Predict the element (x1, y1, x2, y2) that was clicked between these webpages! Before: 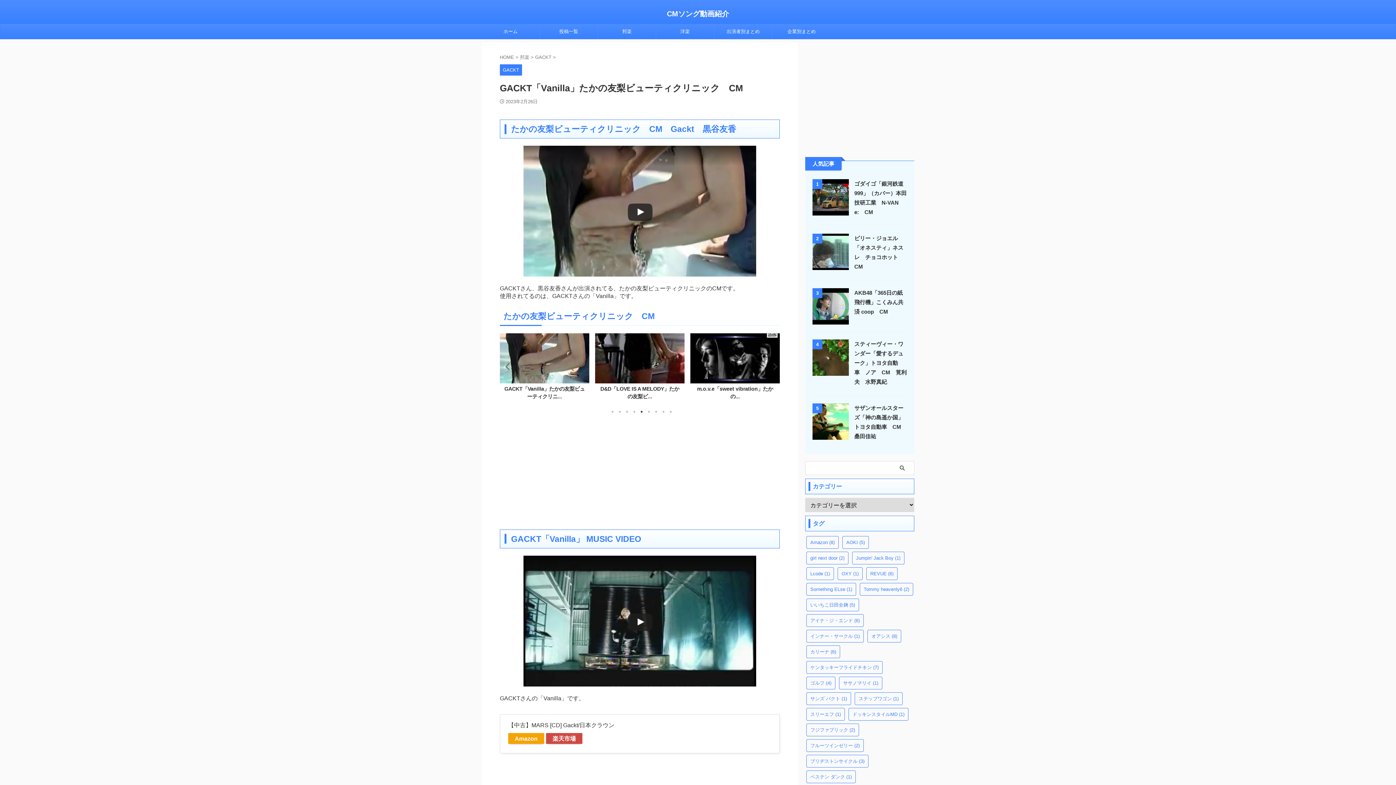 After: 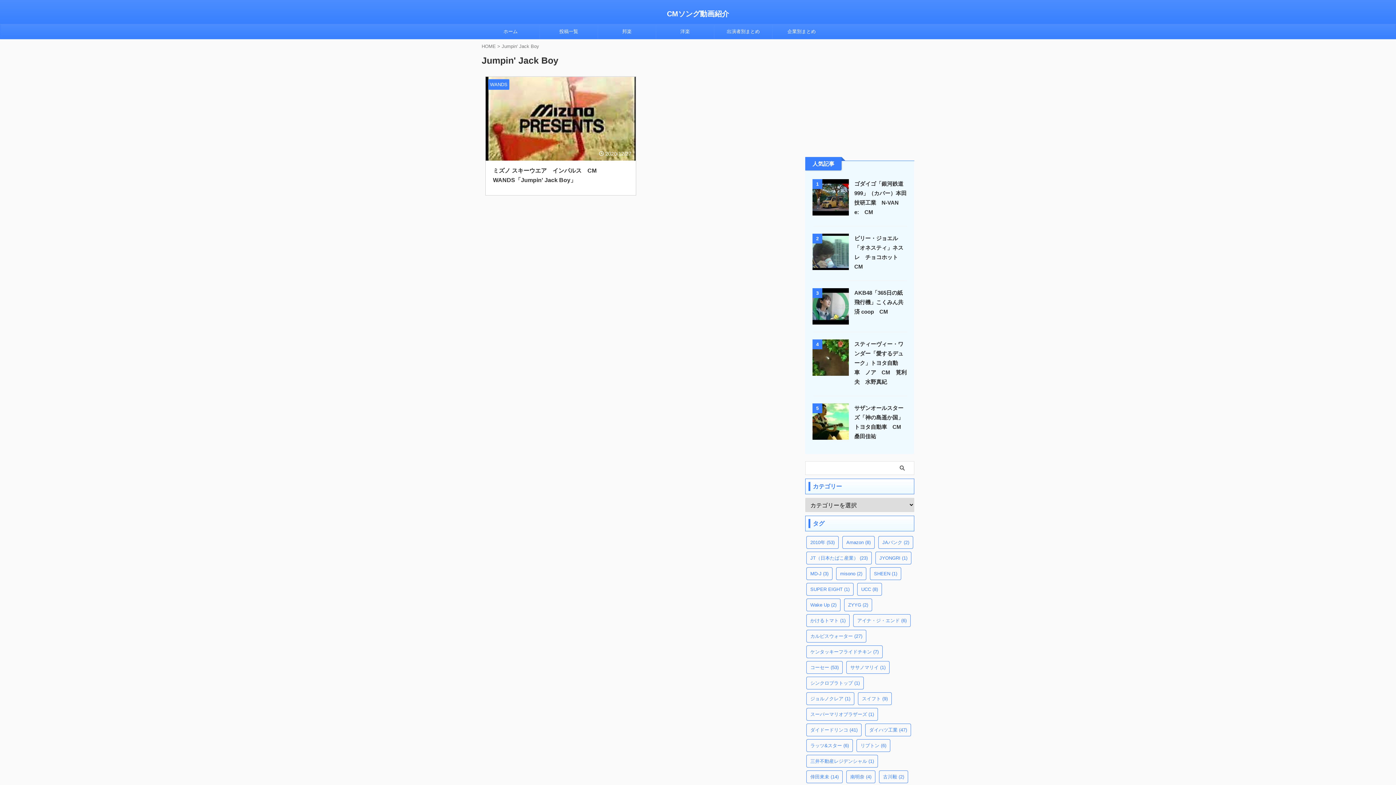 Action: bbox: (852, 552, 904, 564) label: Jumpin' Jack Boy (1個の項目)